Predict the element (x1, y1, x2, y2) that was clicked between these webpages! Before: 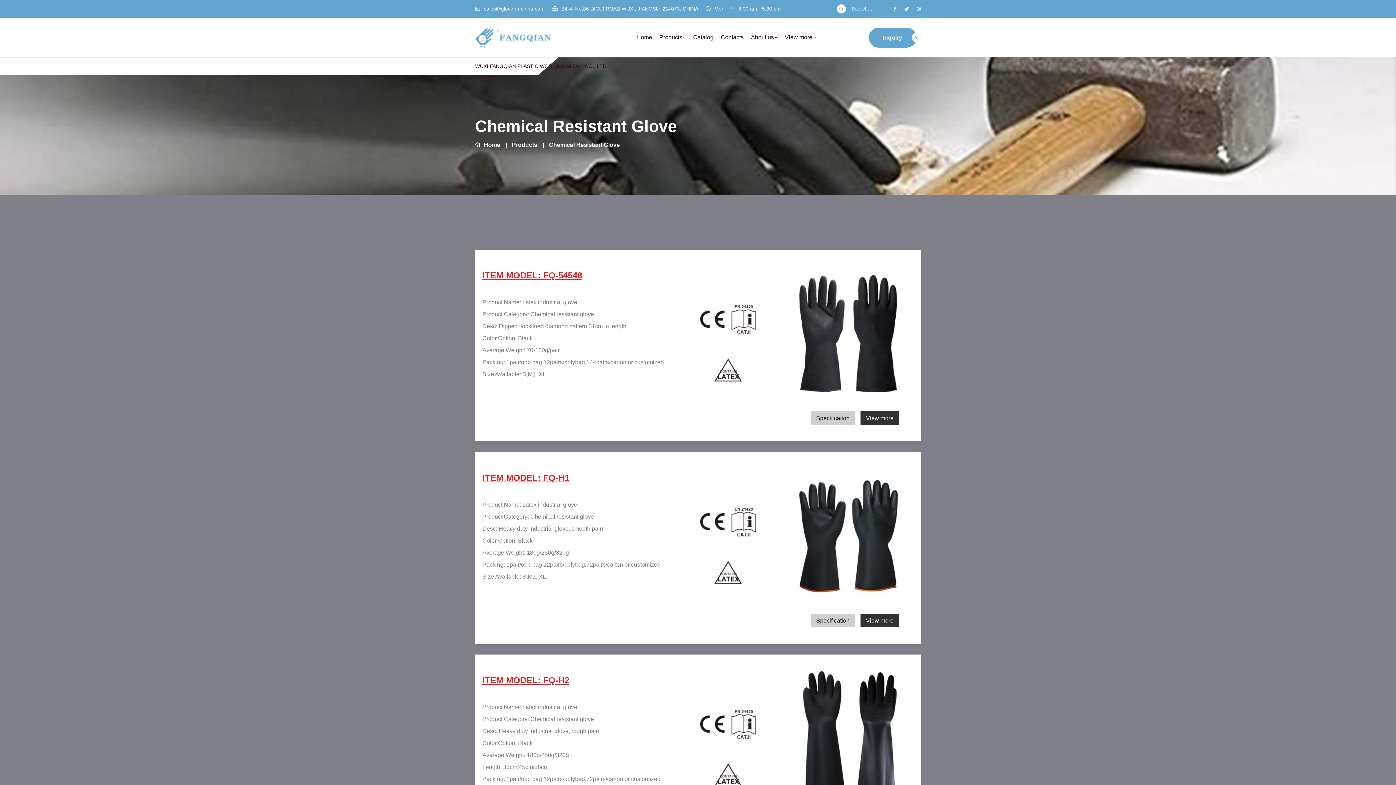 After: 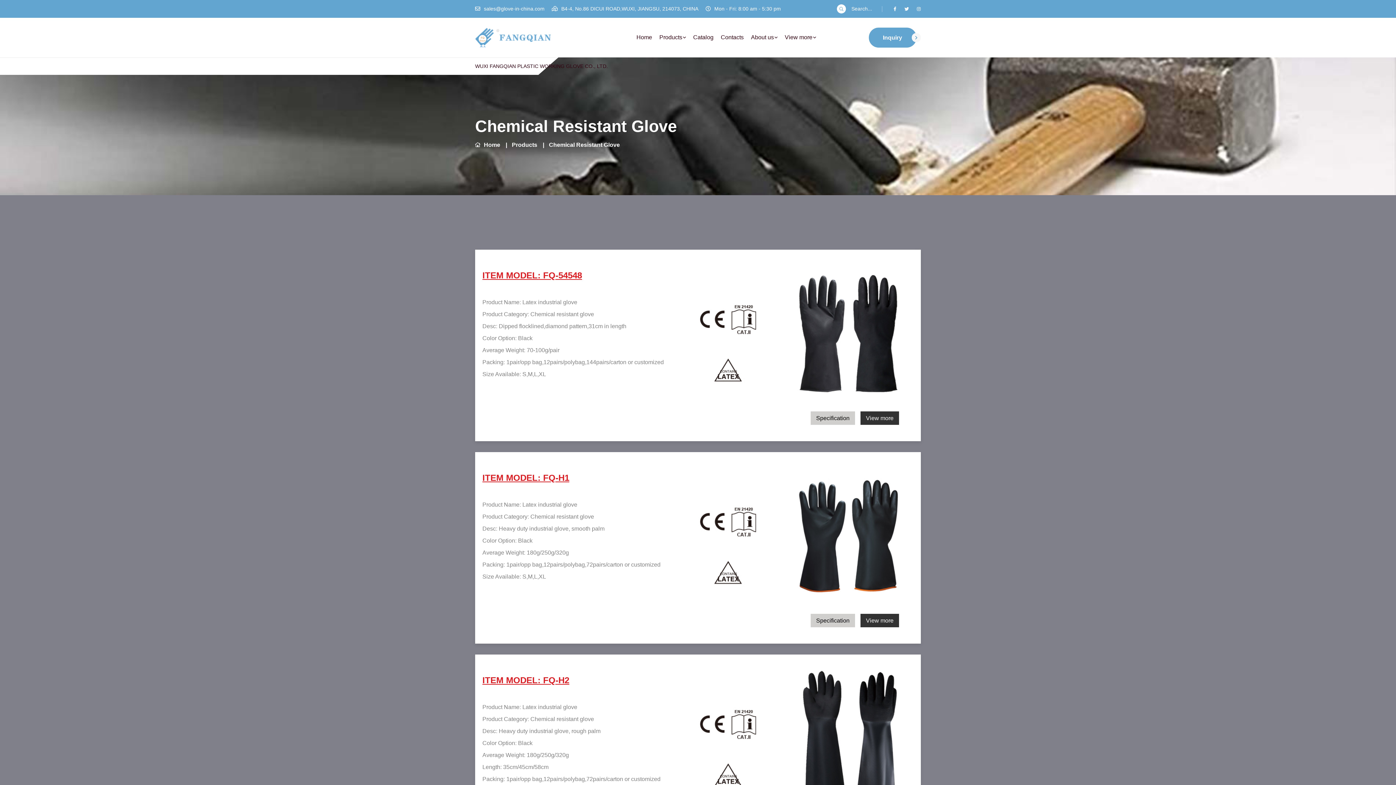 Action: label: Chemical Resistant Glove bbox: (549, 141, 620, 147)